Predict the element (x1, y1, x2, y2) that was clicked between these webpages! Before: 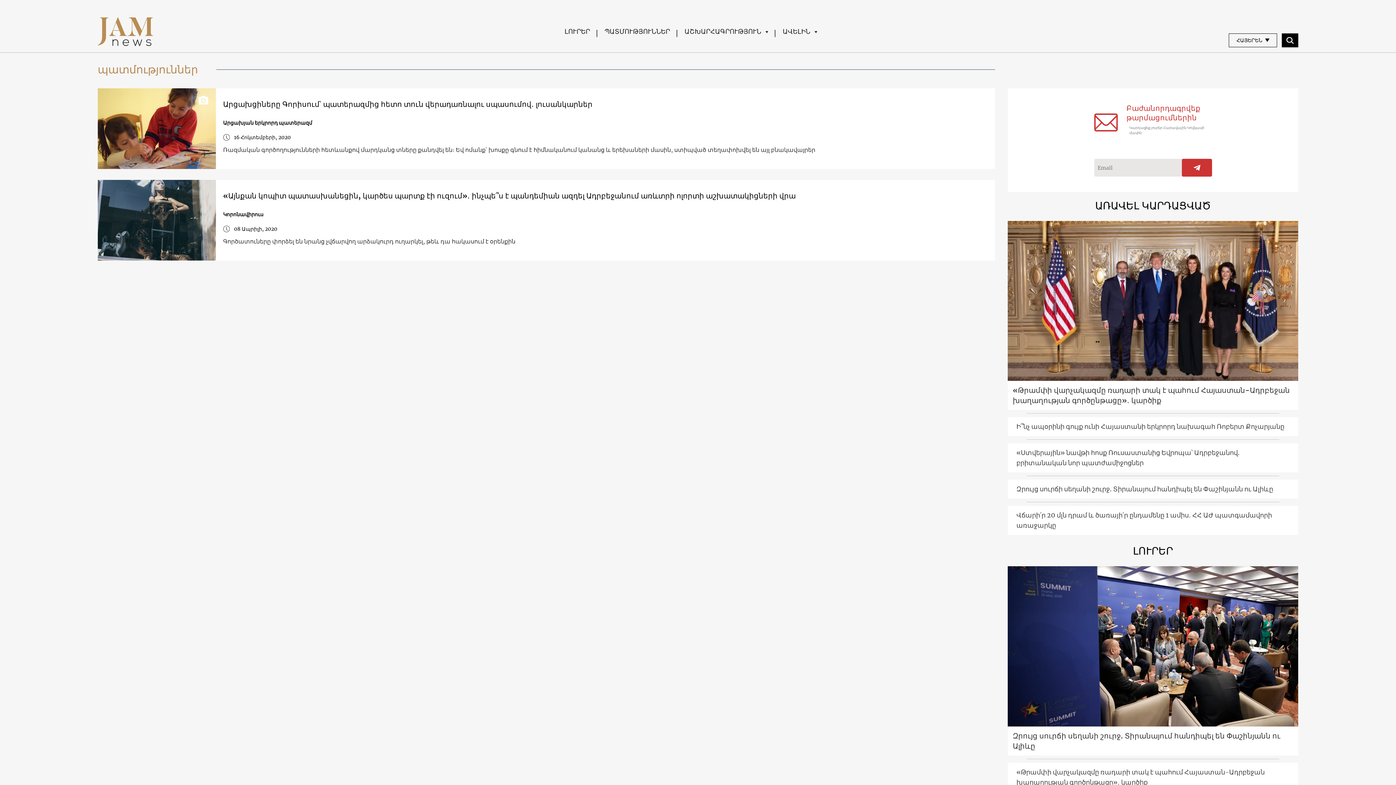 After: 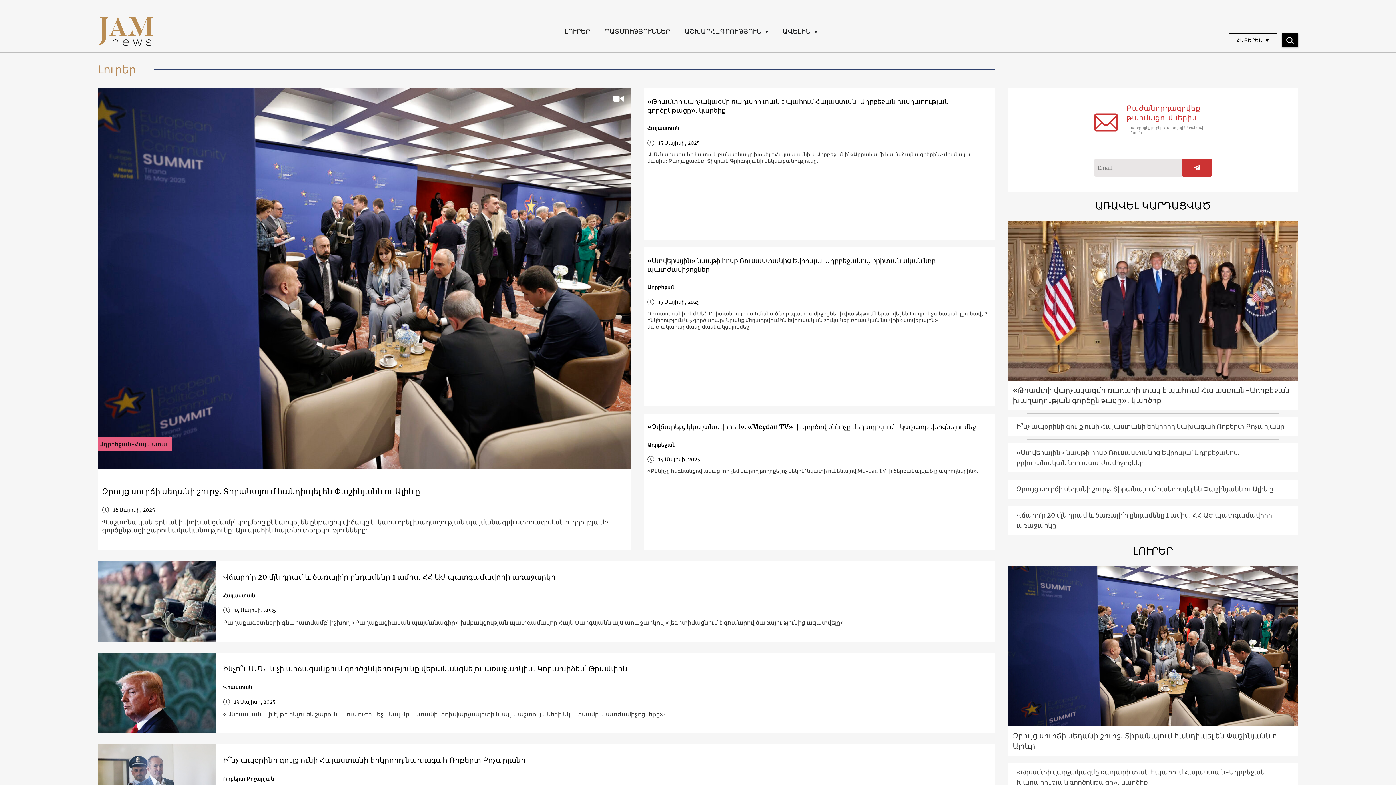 Action: label: ԼՈՒՐԵՐ bbox: (1133, 544, 1173, 557)